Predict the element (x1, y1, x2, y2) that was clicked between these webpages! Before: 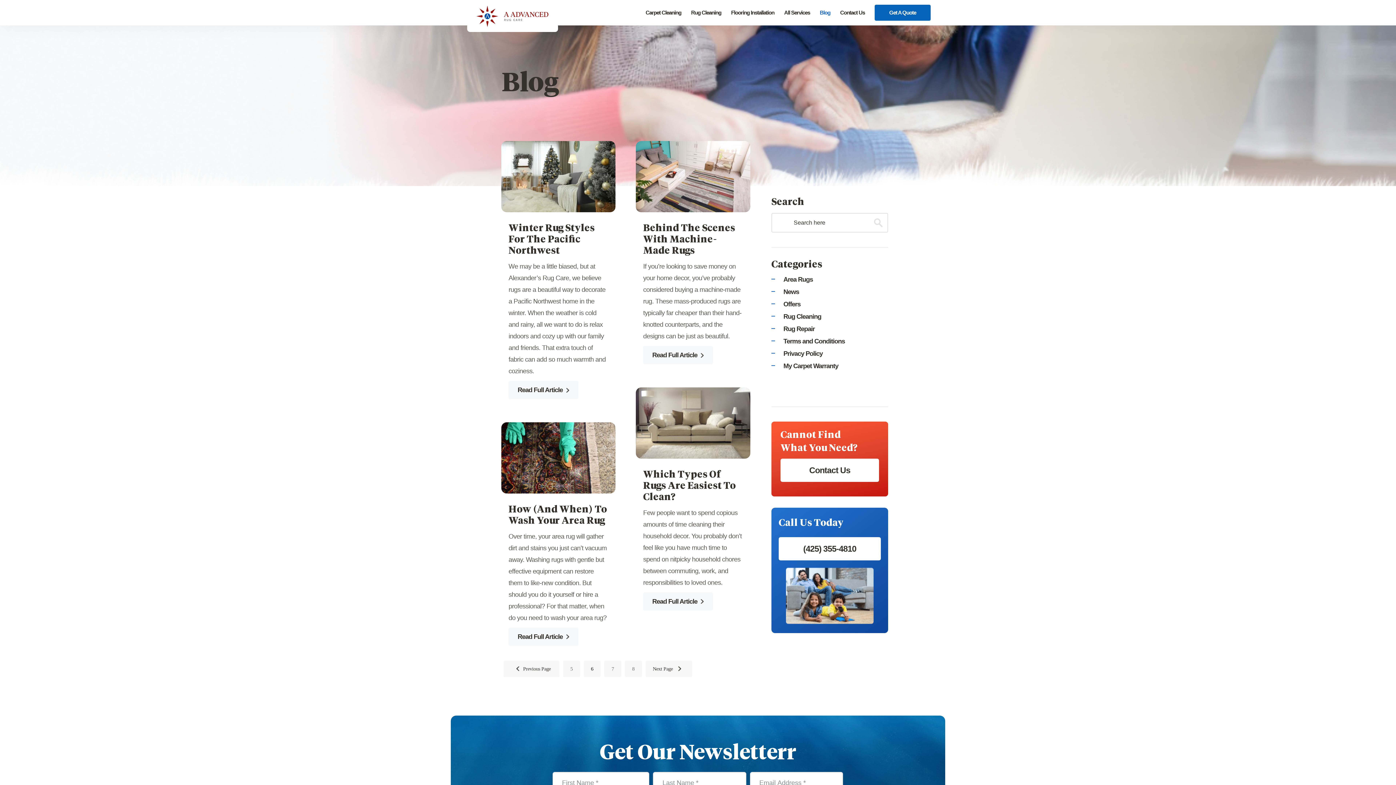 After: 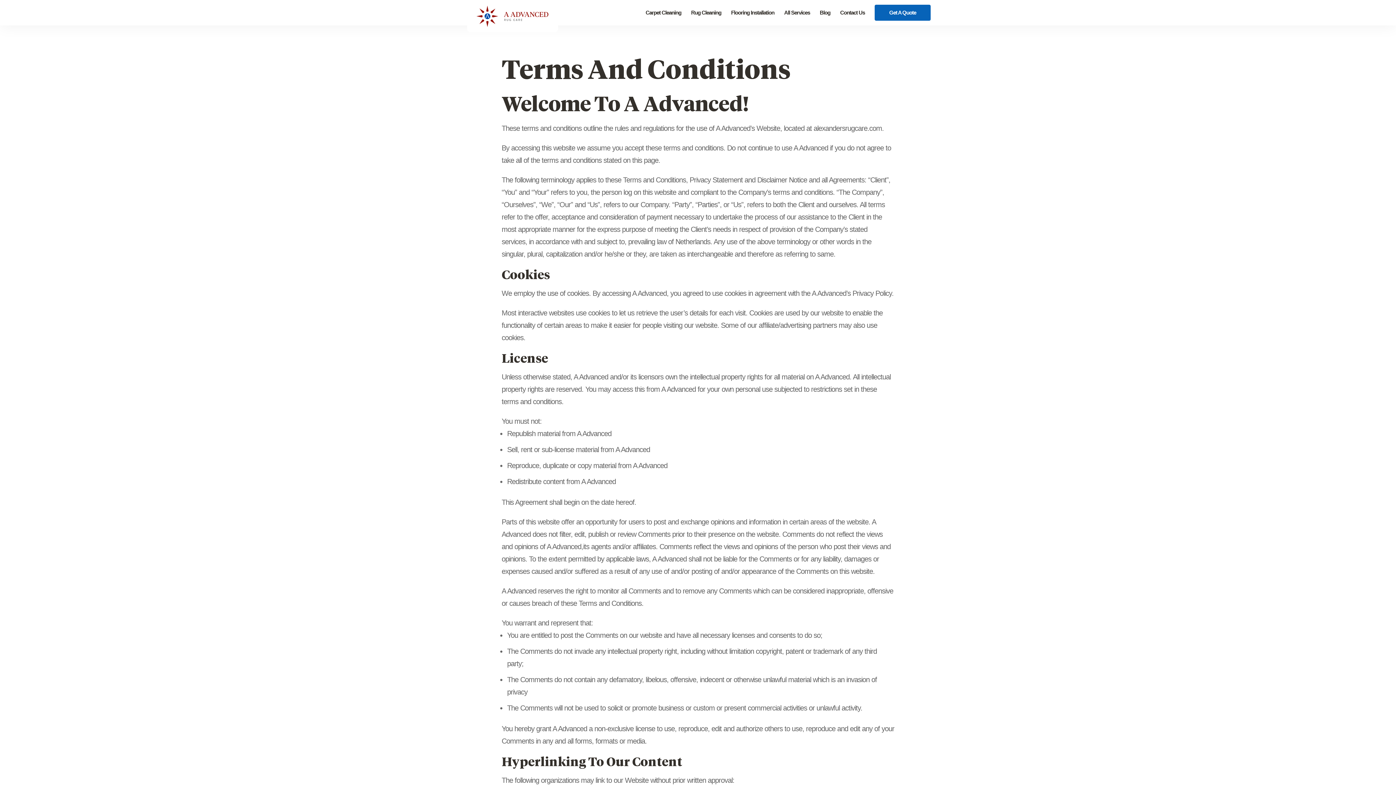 Action: bbox: (771, 337, 845, 345) label: Terms and Conditions